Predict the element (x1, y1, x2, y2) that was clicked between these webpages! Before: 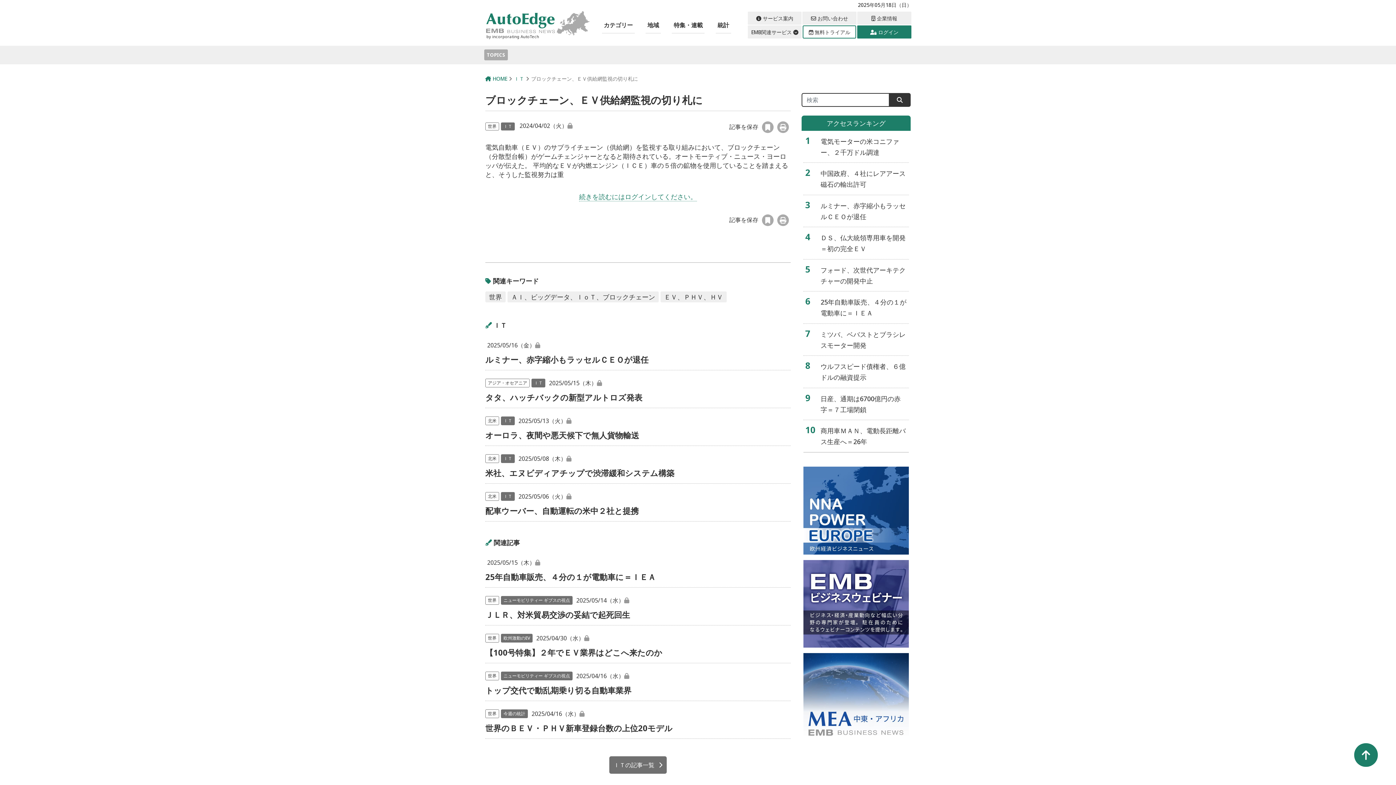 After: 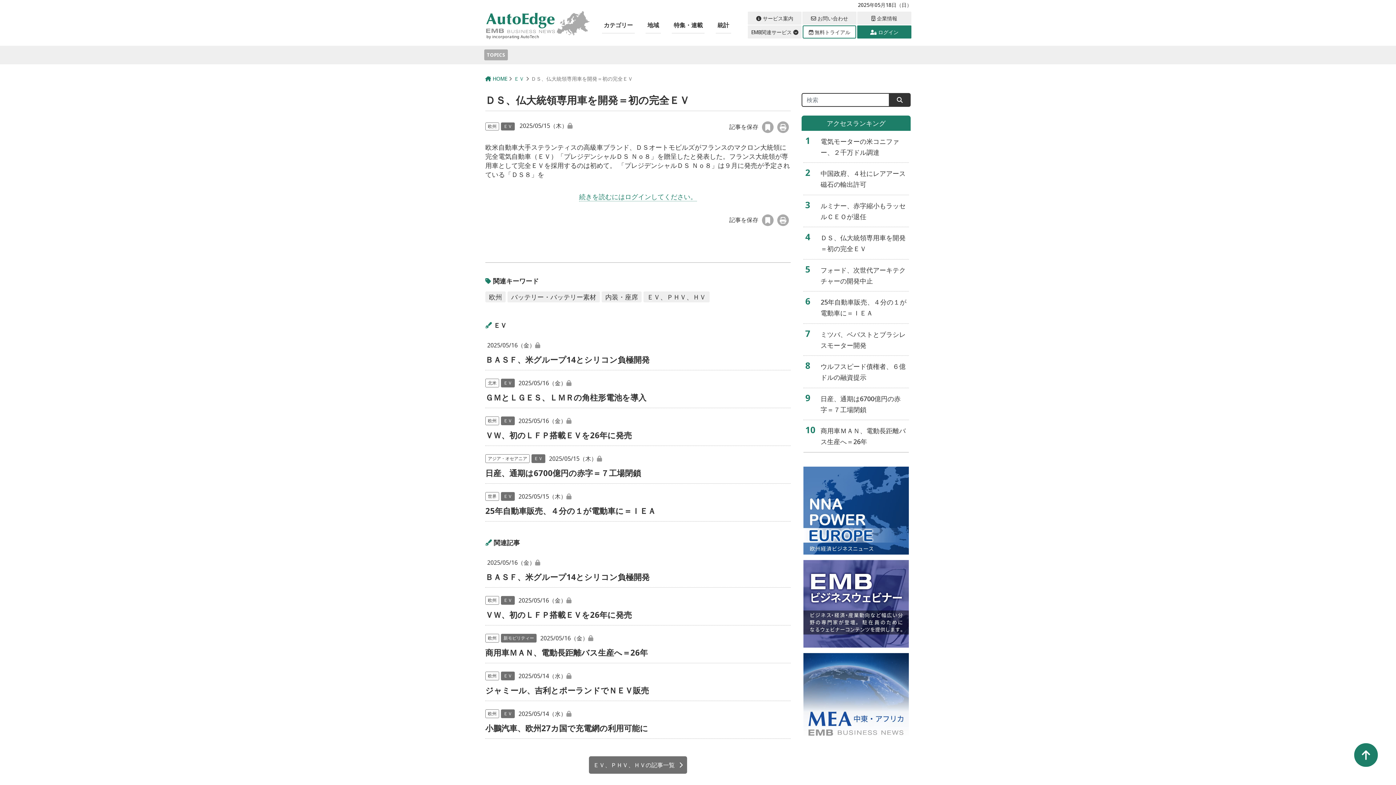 Action: label: ＤＳ、仏大統領専用車を開発＝初の完全ＥＶ bbox: (819, 232, 909, 254)